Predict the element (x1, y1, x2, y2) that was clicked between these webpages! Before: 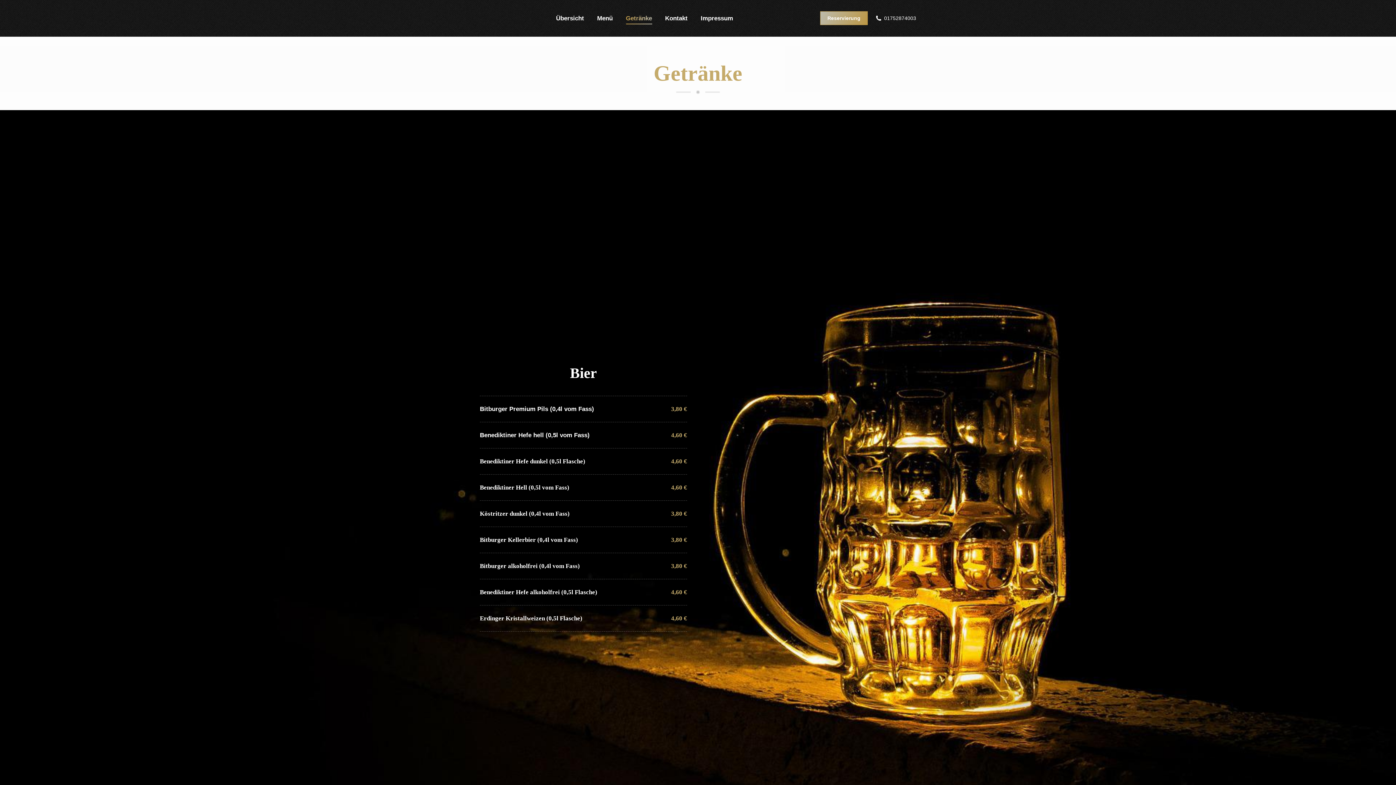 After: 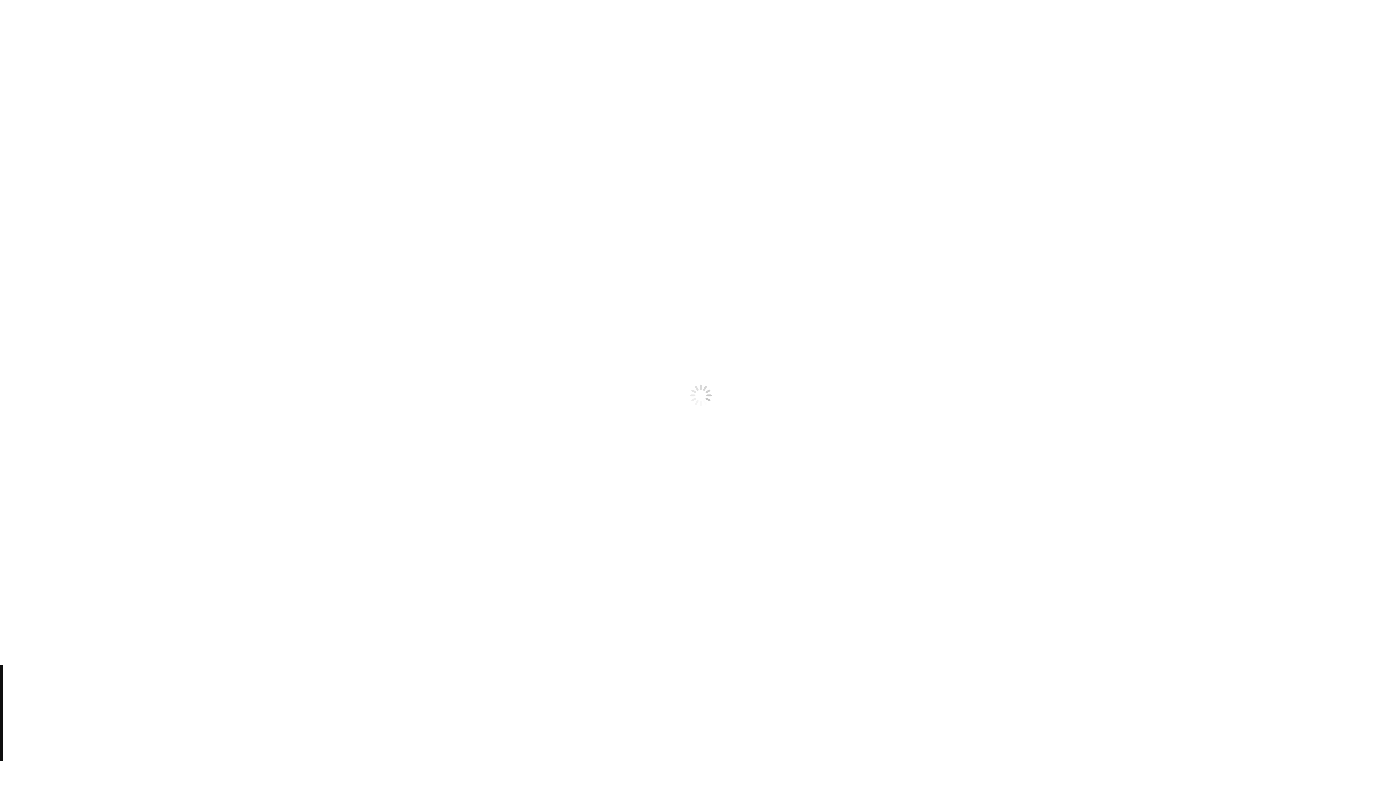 Action: bbox: (820, 11, 868, 25) label: Reservierung